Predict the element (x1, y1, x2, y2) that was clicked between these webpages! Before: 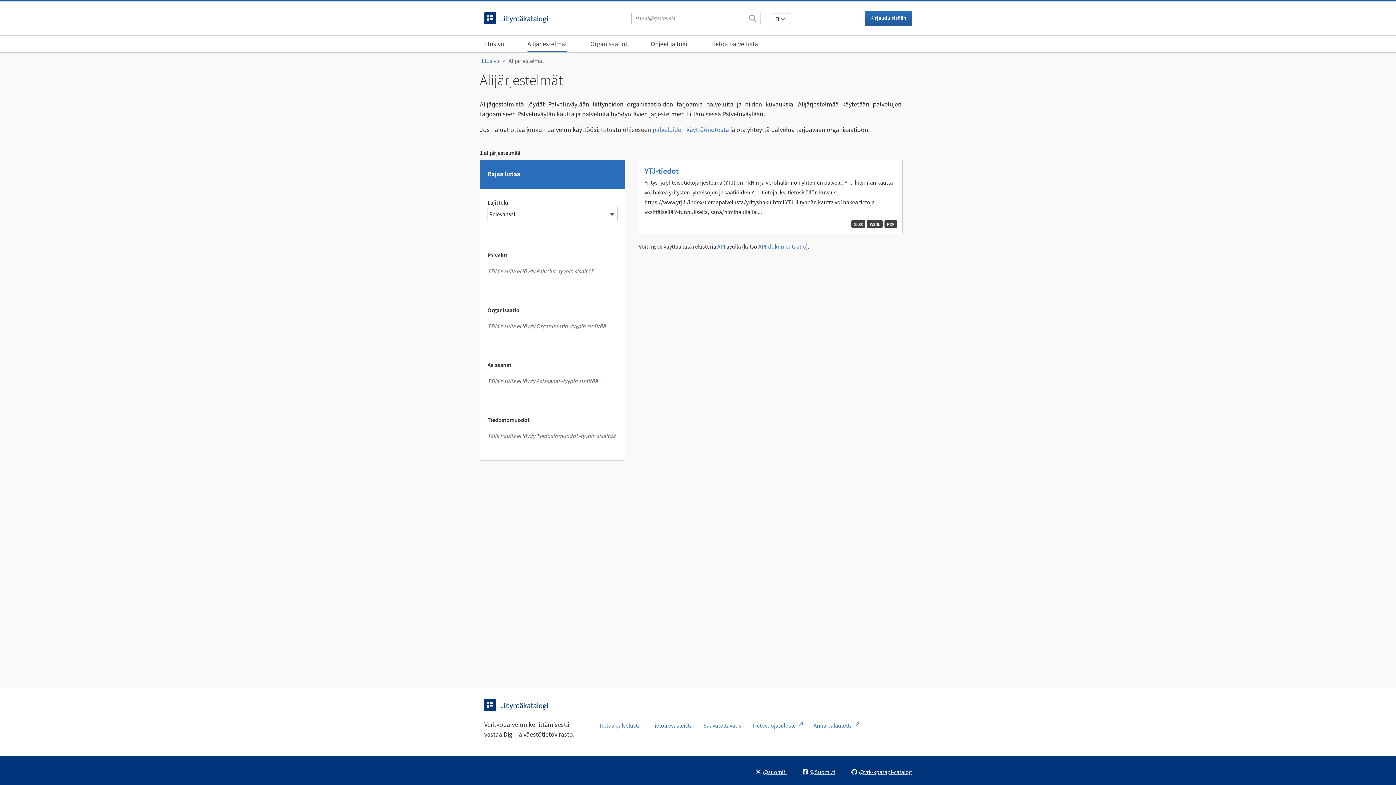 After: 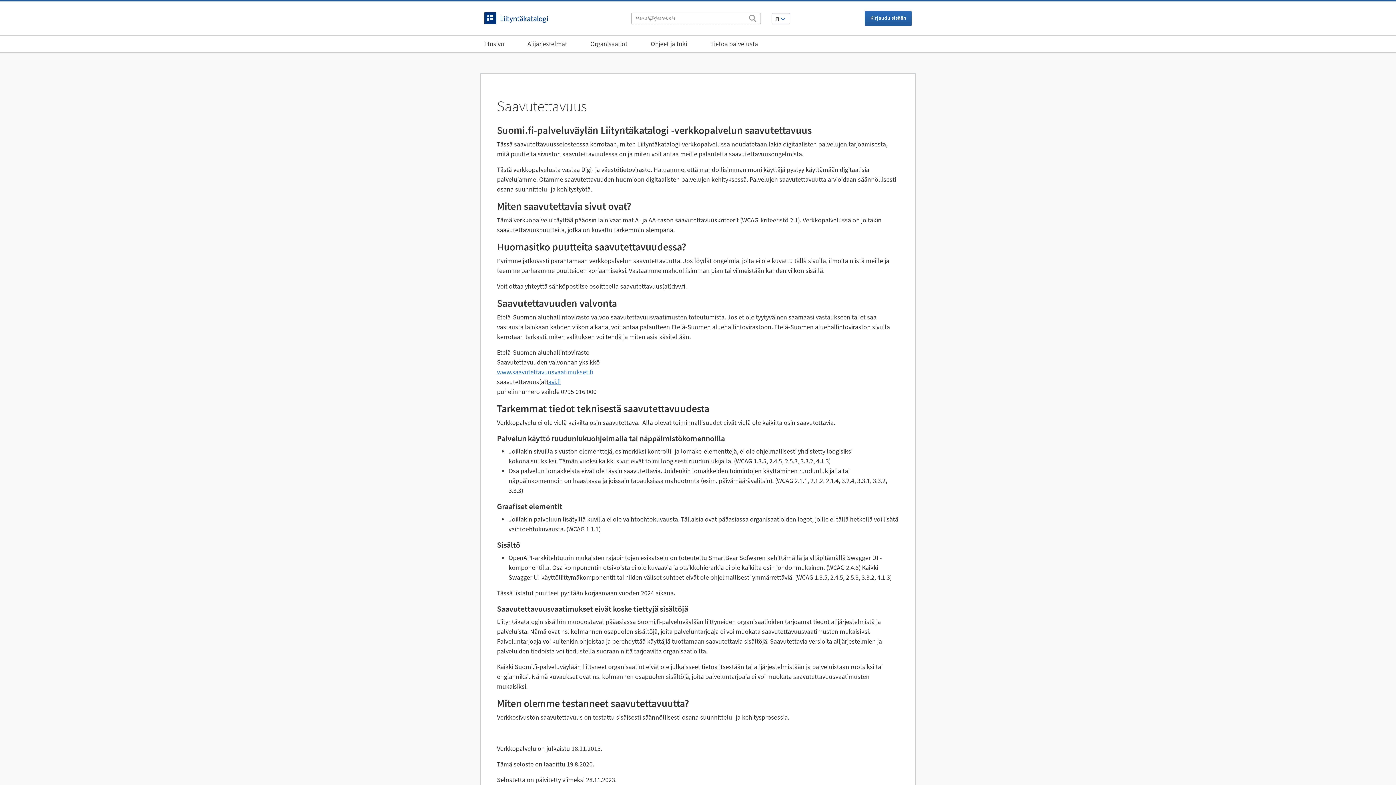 Action: label: Saavutettavuus bbox: (698, 718, 746, 733)